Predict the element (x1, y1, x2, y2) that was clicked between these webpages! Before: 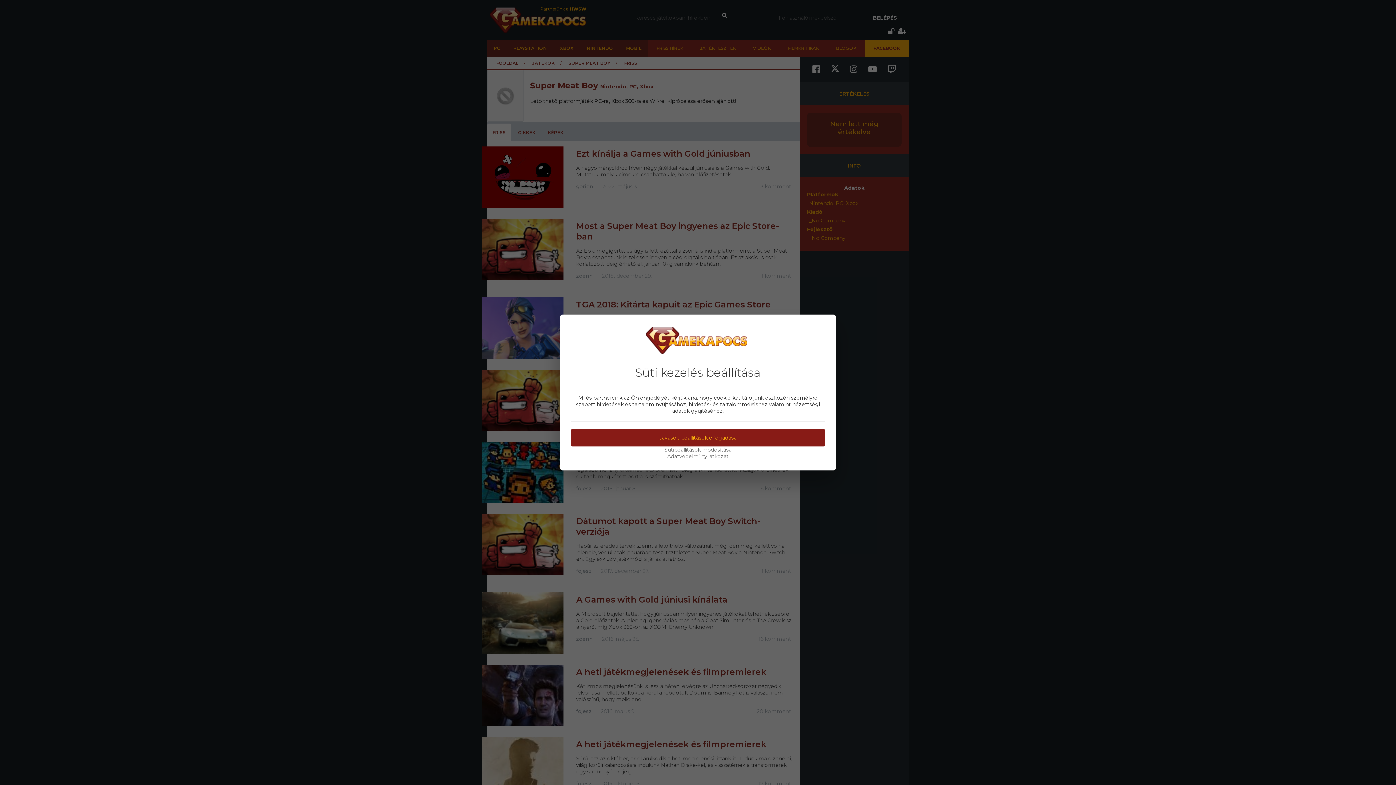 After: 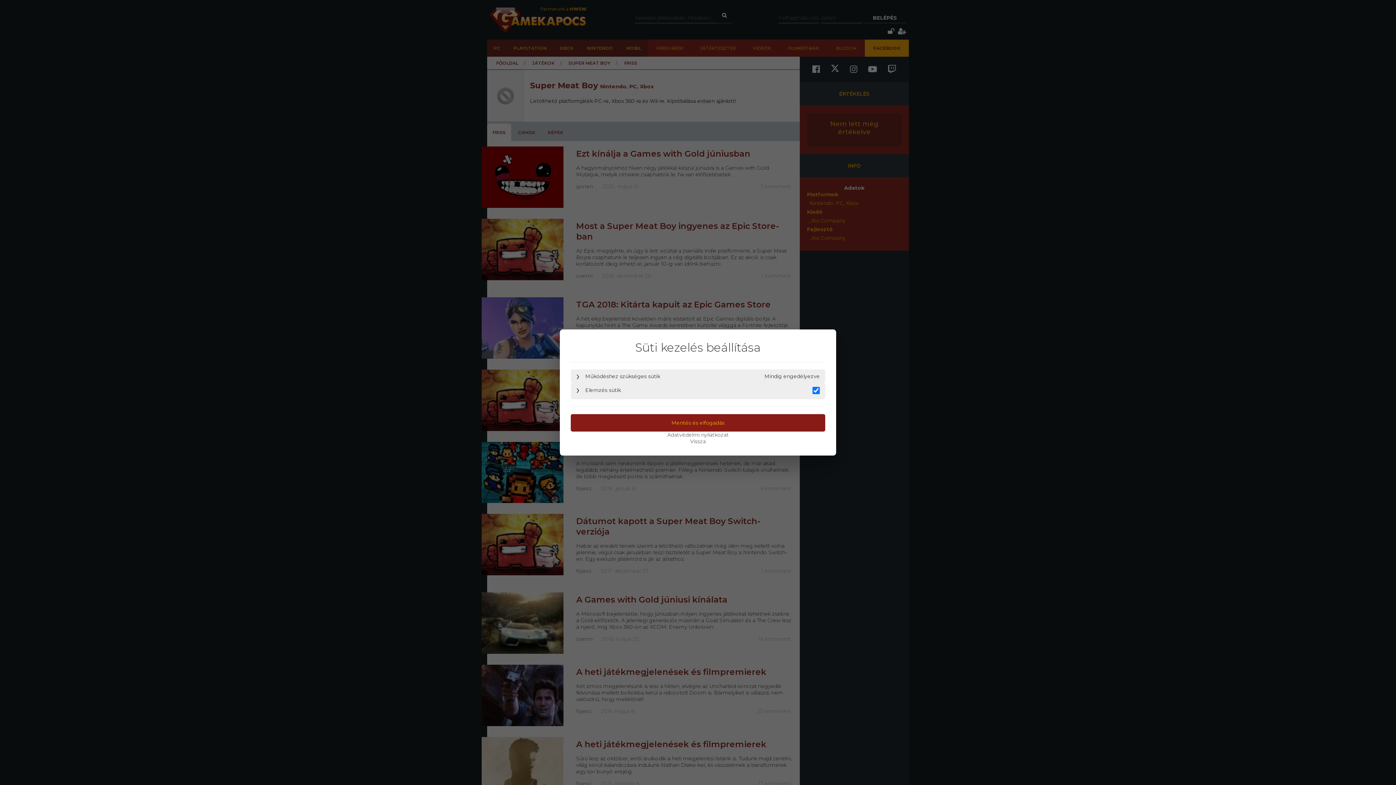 Action: bbox: (570, 446, 825, 453) label: Sütibeállítások módosítása